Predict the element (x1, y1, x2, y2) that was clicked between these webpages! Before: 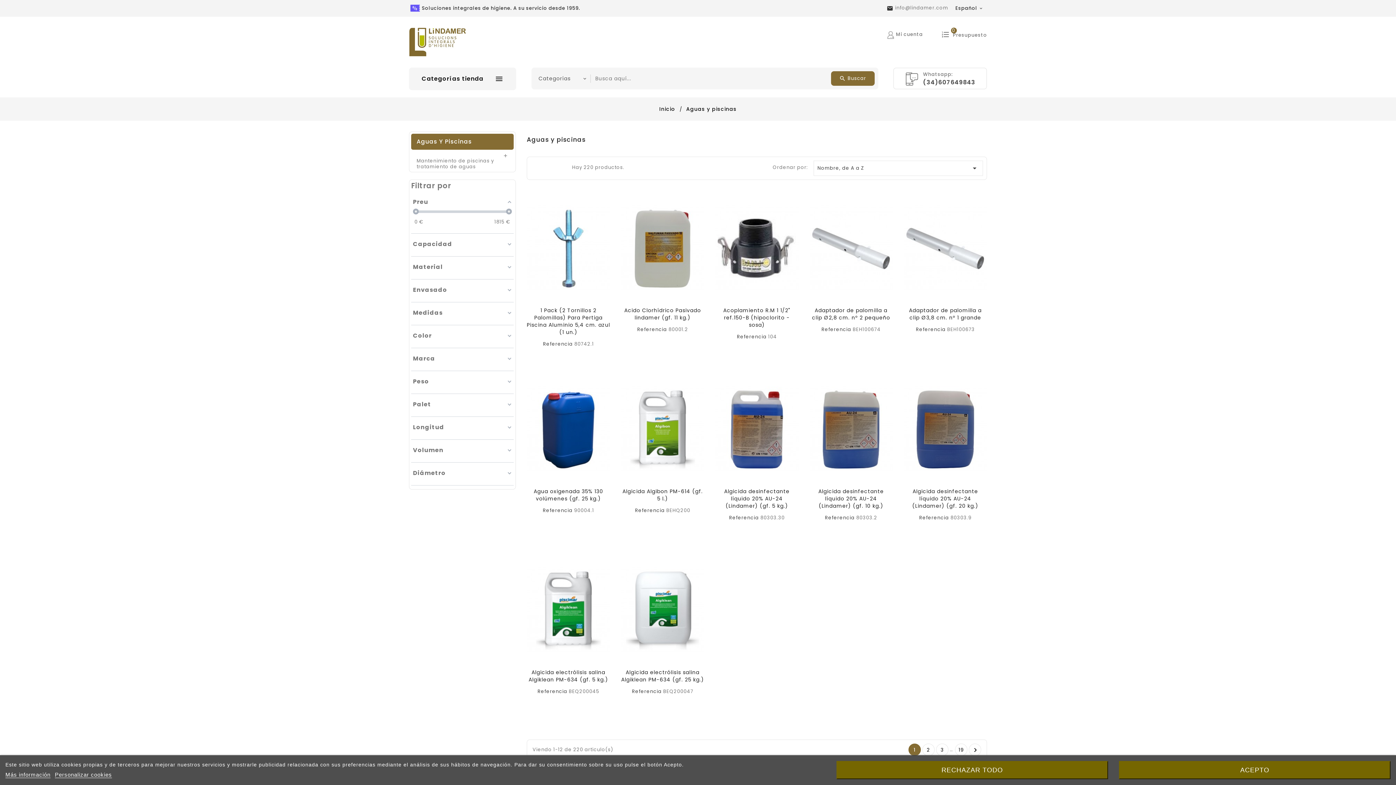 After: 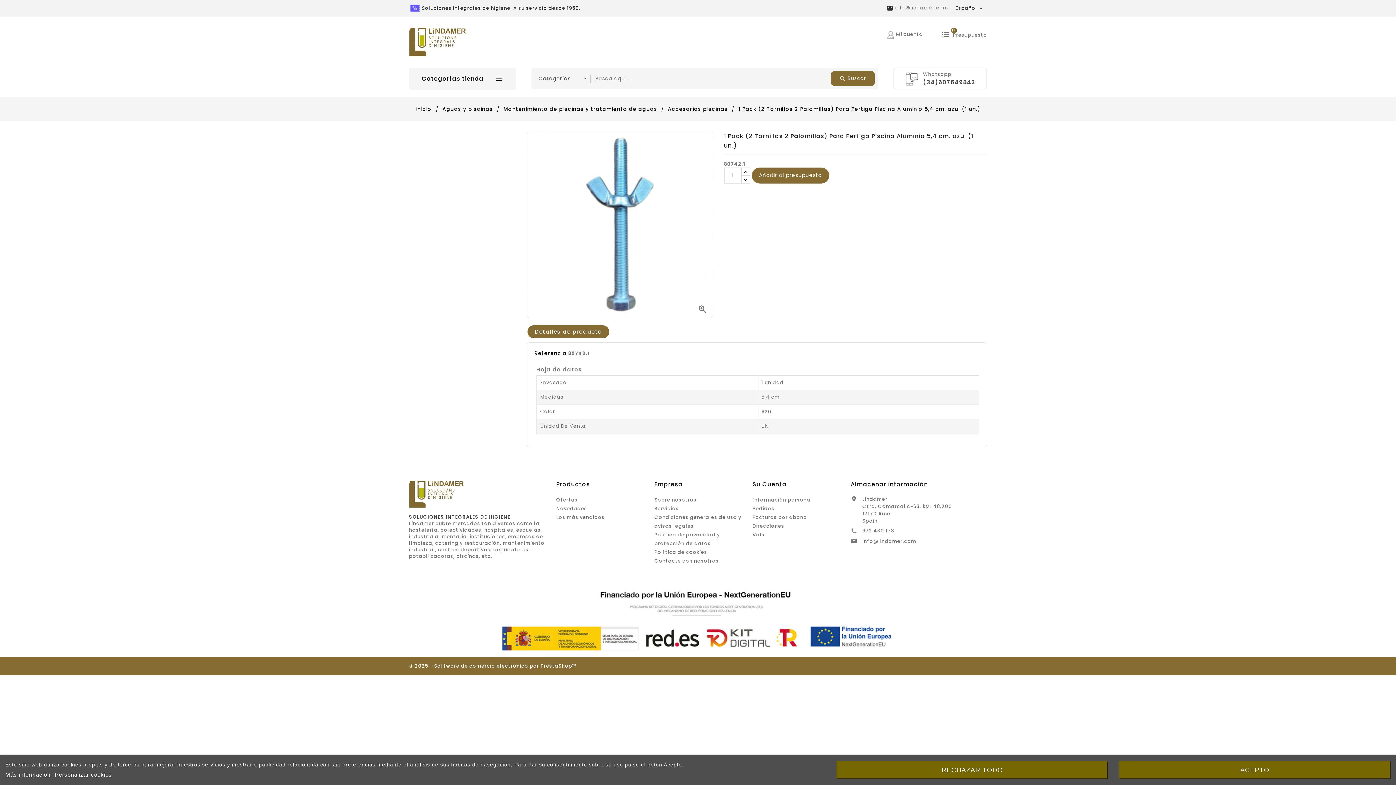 Action: bbox: (526, 306, 610, 335) label: 1 Pack (2 Tornillos 2 Palomillas) Para Pertiga Piscina Aluminio 5,4 cm. azul (1 un.)